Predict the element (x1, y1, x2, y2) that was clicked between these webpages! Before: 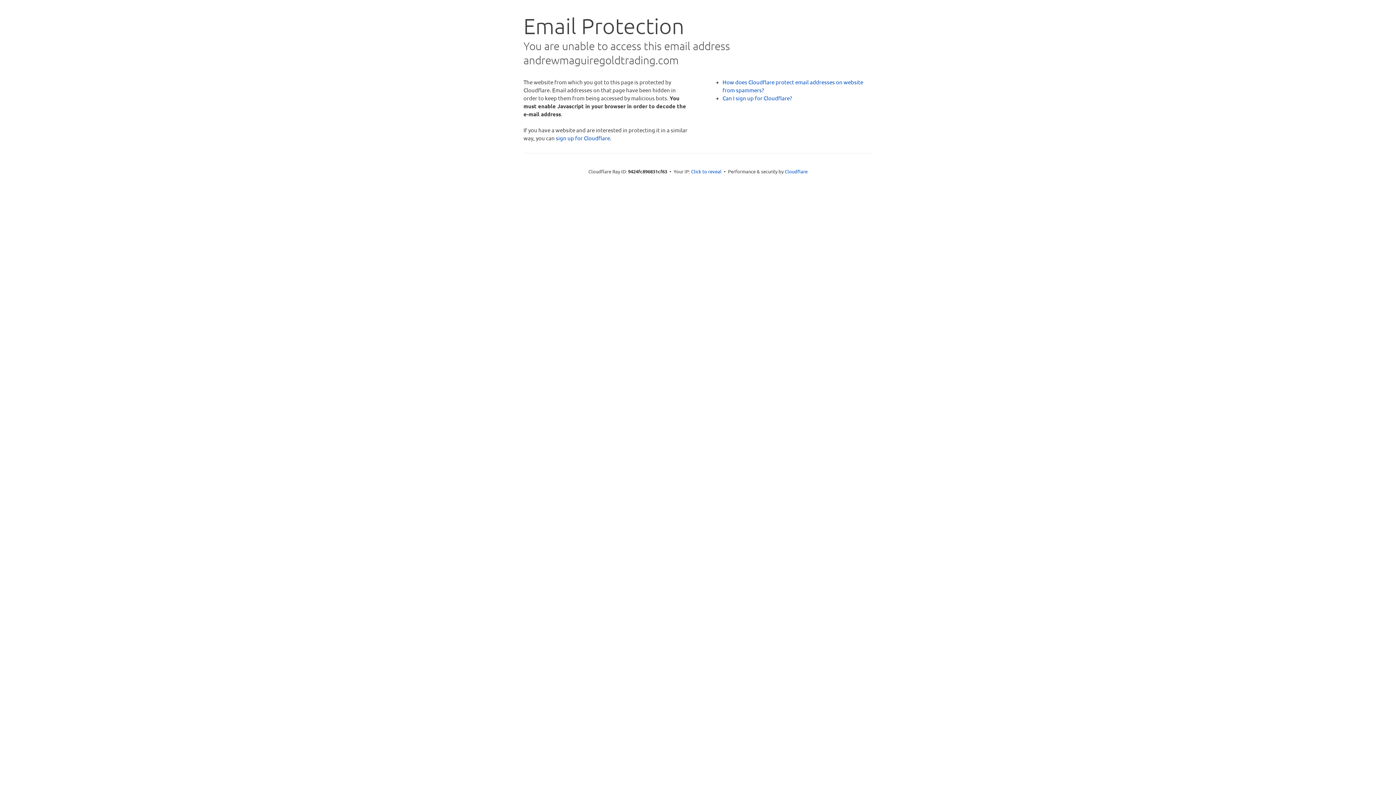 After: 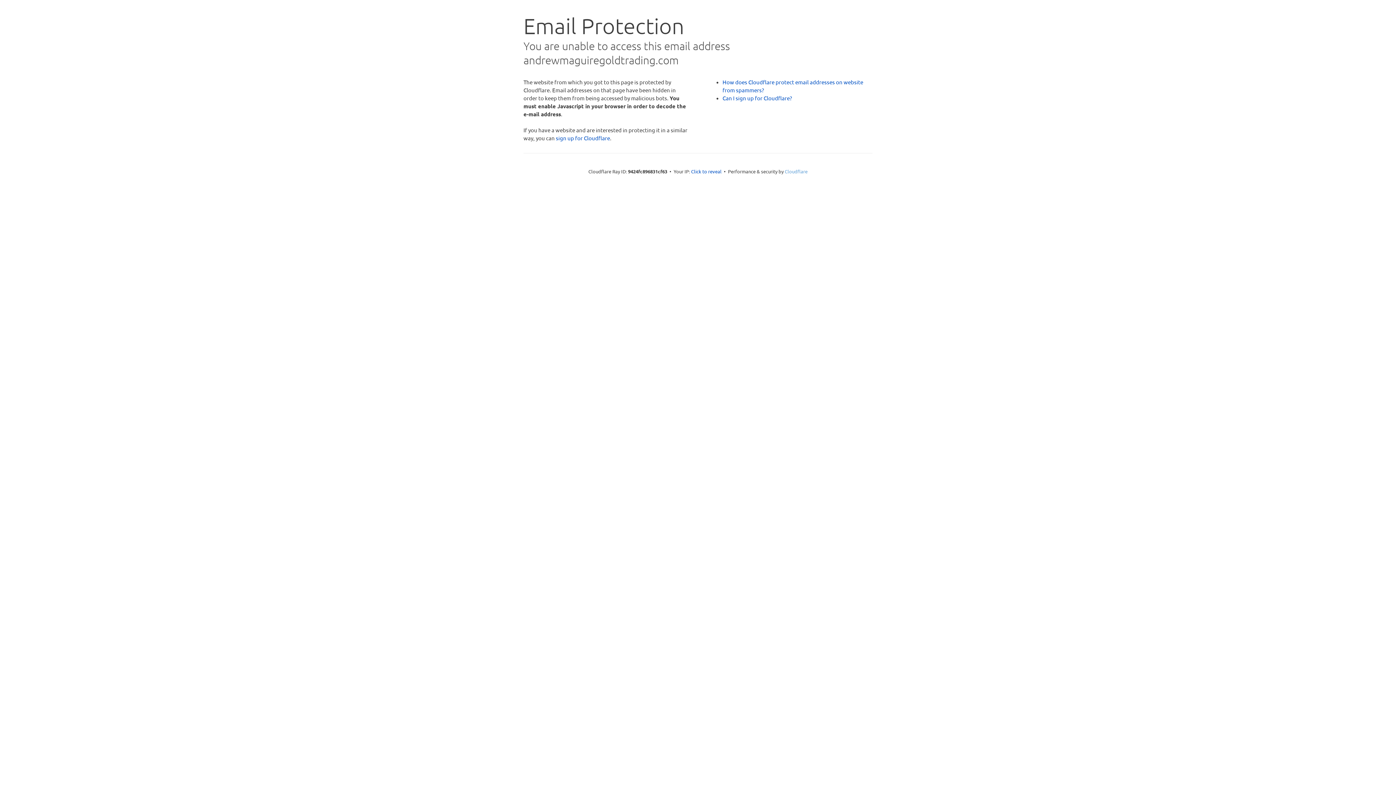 Action: bbox: (784, 168, 807, 174) label: Cloudflare